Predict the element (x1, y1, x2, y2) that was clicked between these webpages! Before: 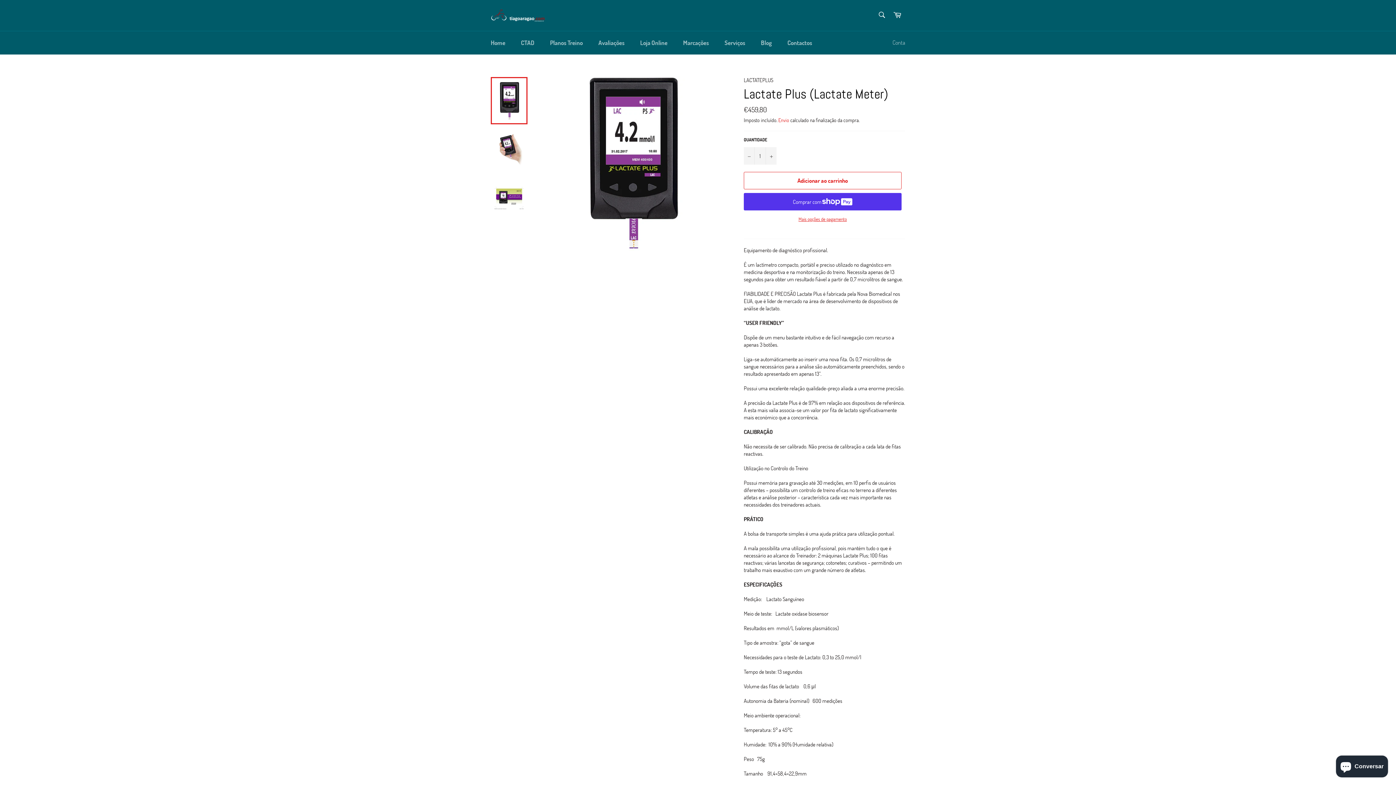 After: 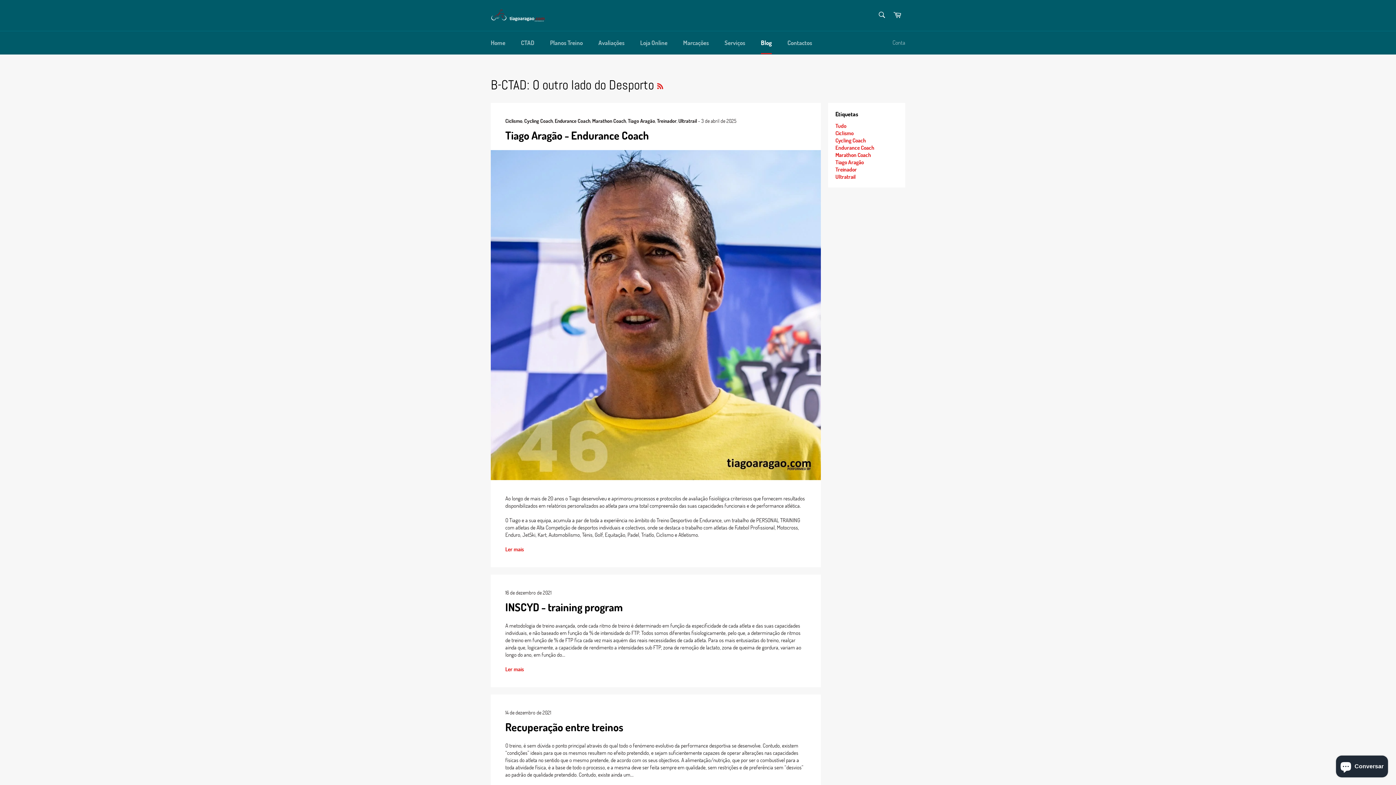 Action: bbox: (753, 31, 779, 54) label: Blog